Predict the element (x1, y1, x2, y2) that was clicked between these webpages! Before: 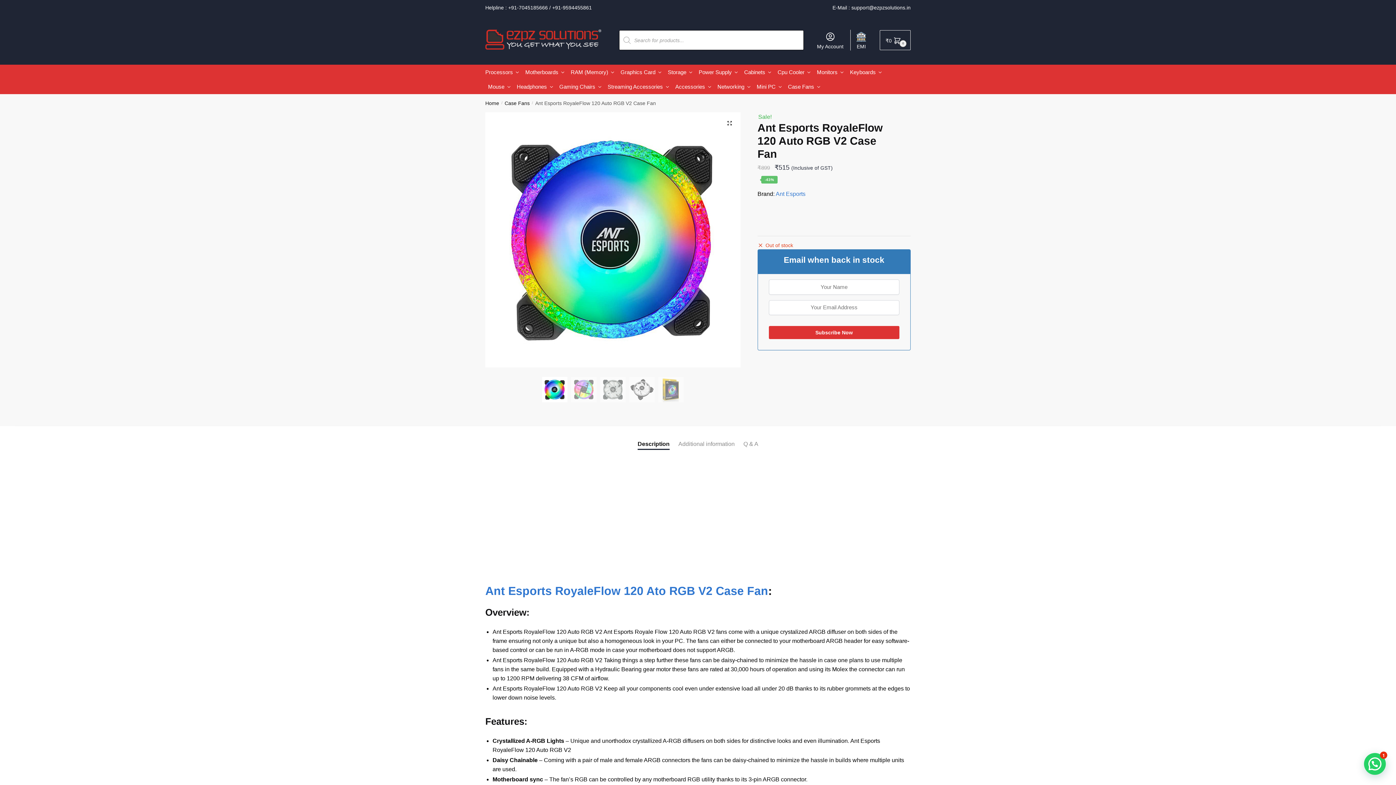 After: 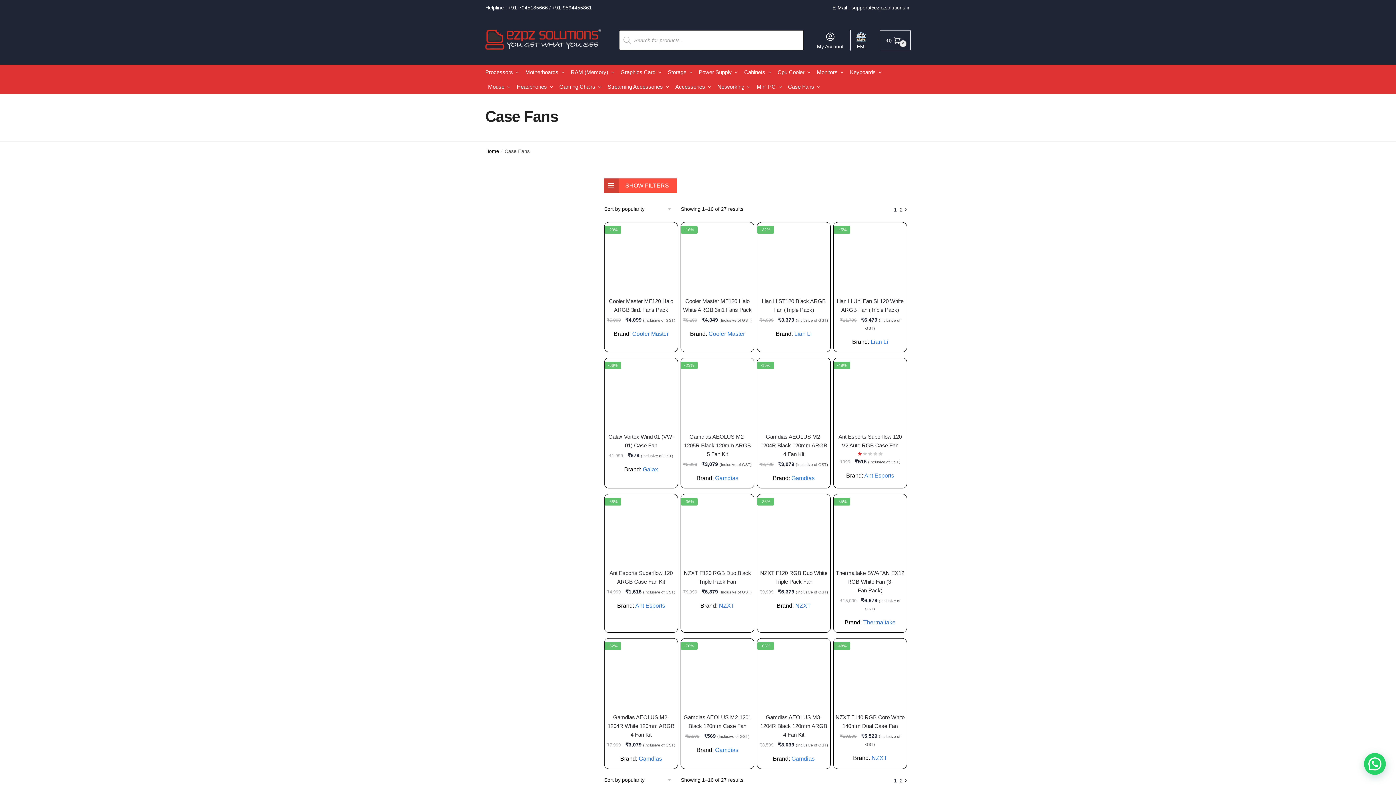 Action: bbox: (504, 100, 529, 106) label: Case Fans